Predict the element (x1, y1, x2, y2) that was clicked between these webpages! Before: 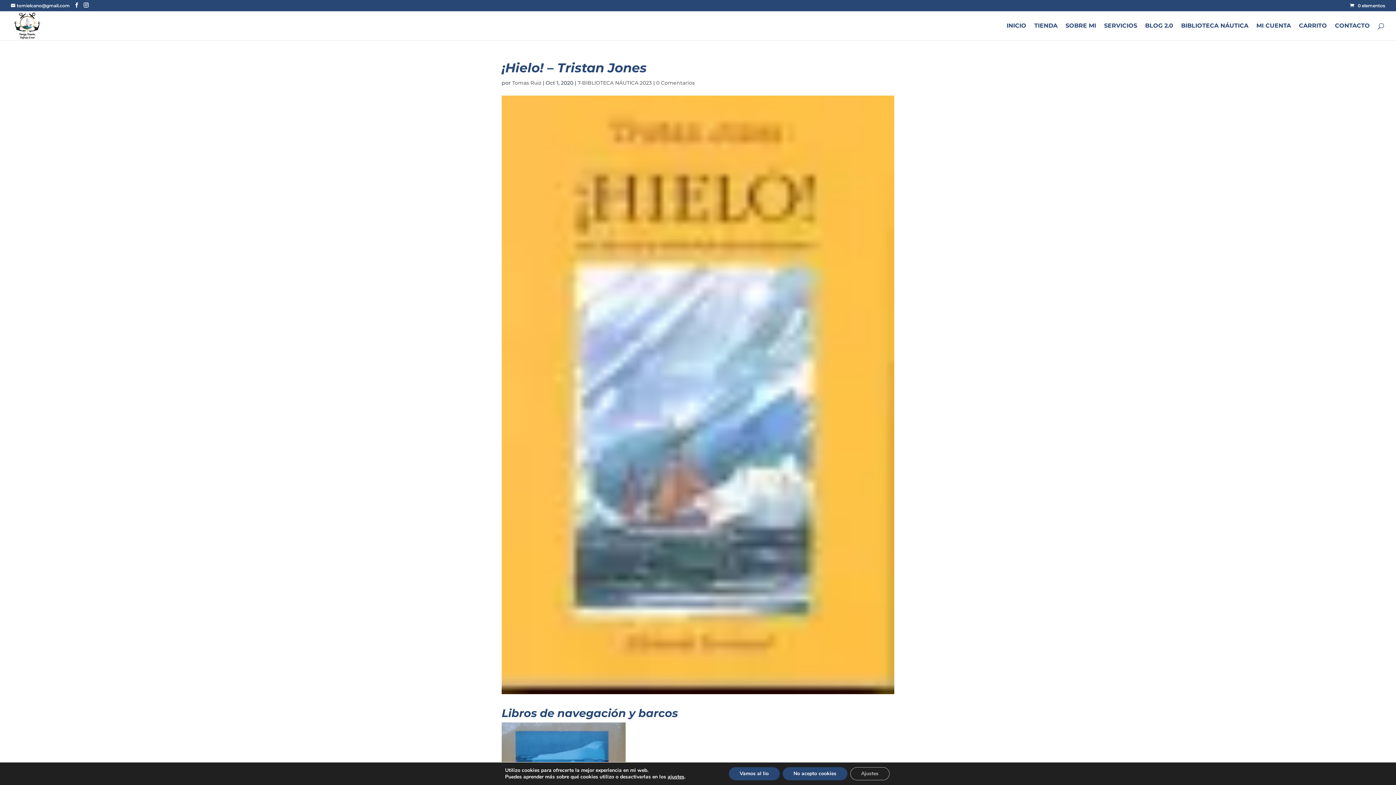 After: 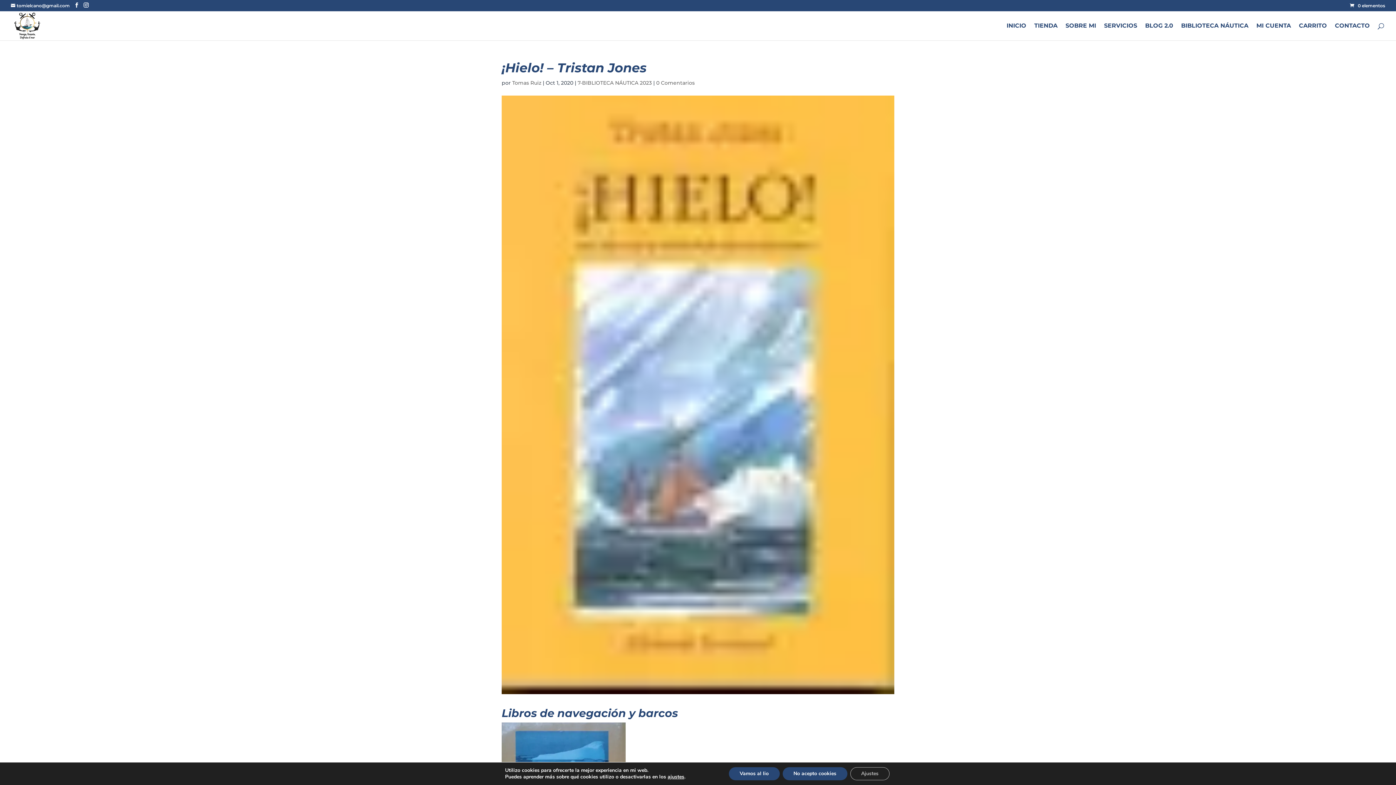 Action: bbox: (501, 707, 678, 720) label: Libros de navegación y barcos